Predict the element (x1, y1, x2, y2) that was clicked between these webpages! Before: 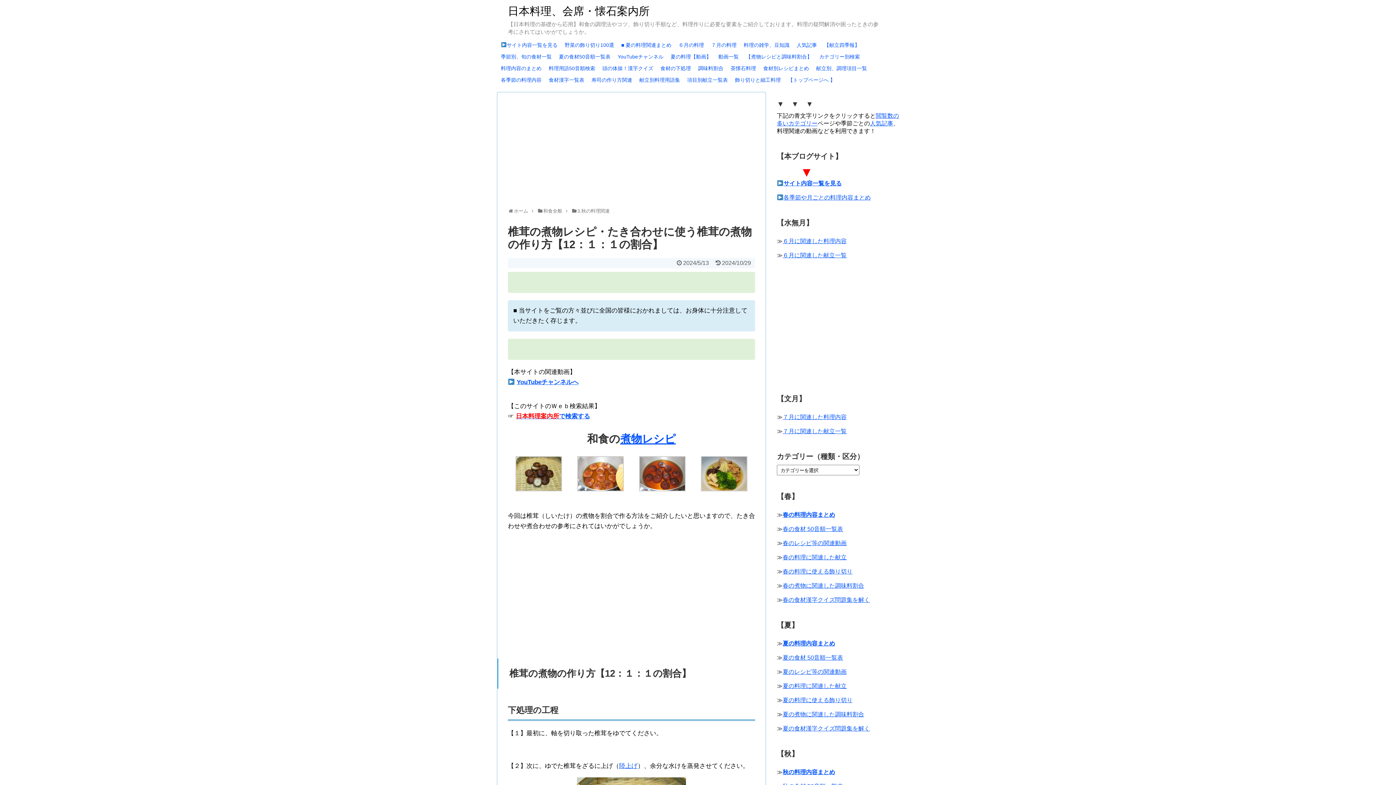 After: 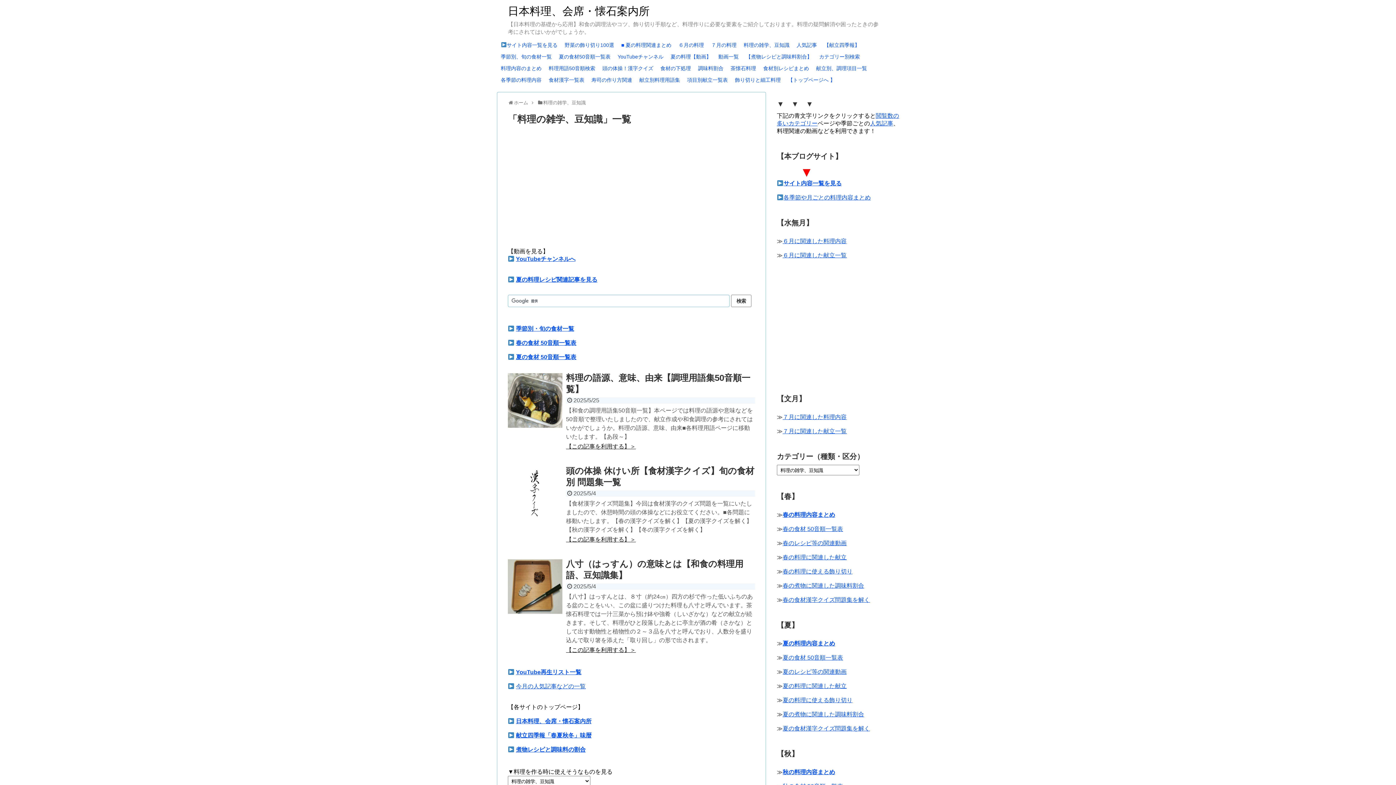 Action: label: 料理の雑学、豆知識 bbox: (740, 39, 793, 51)